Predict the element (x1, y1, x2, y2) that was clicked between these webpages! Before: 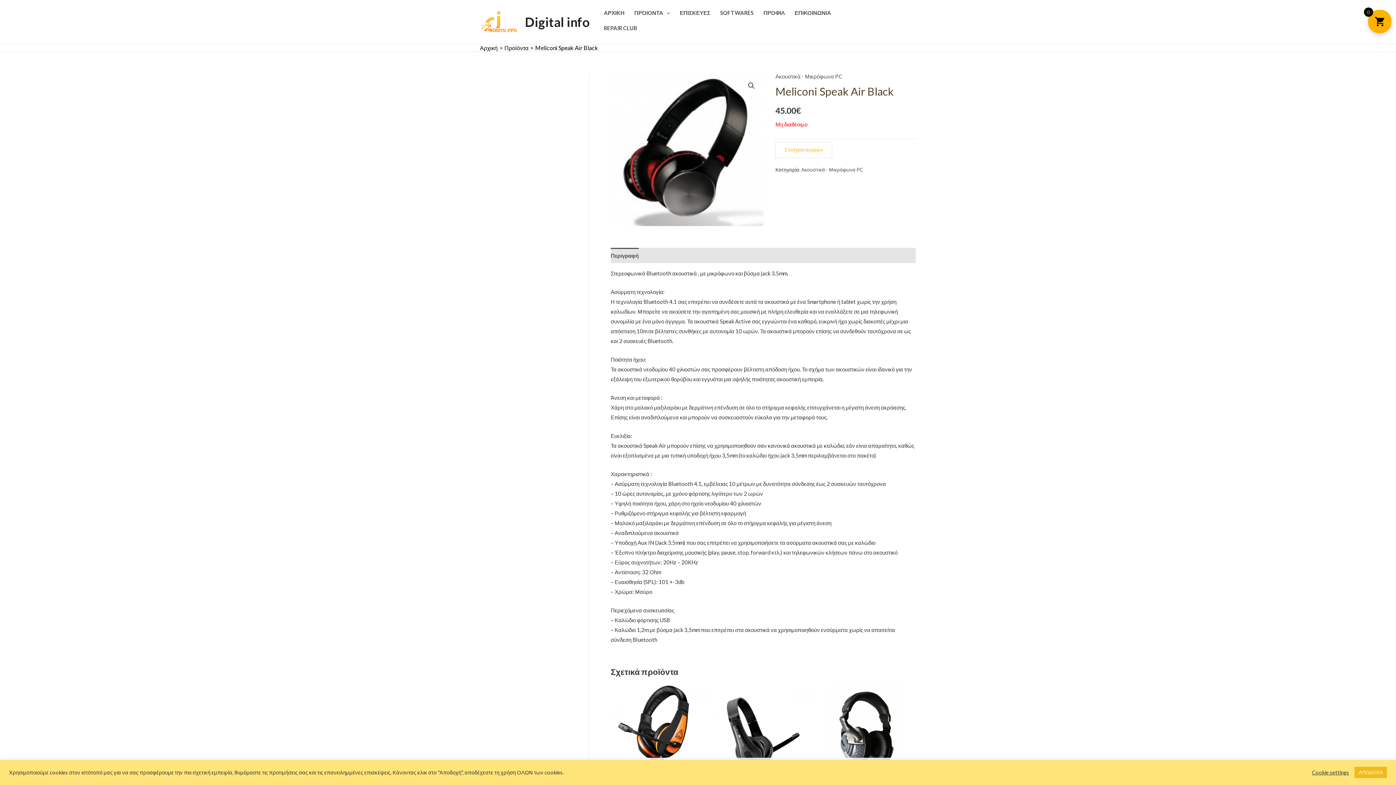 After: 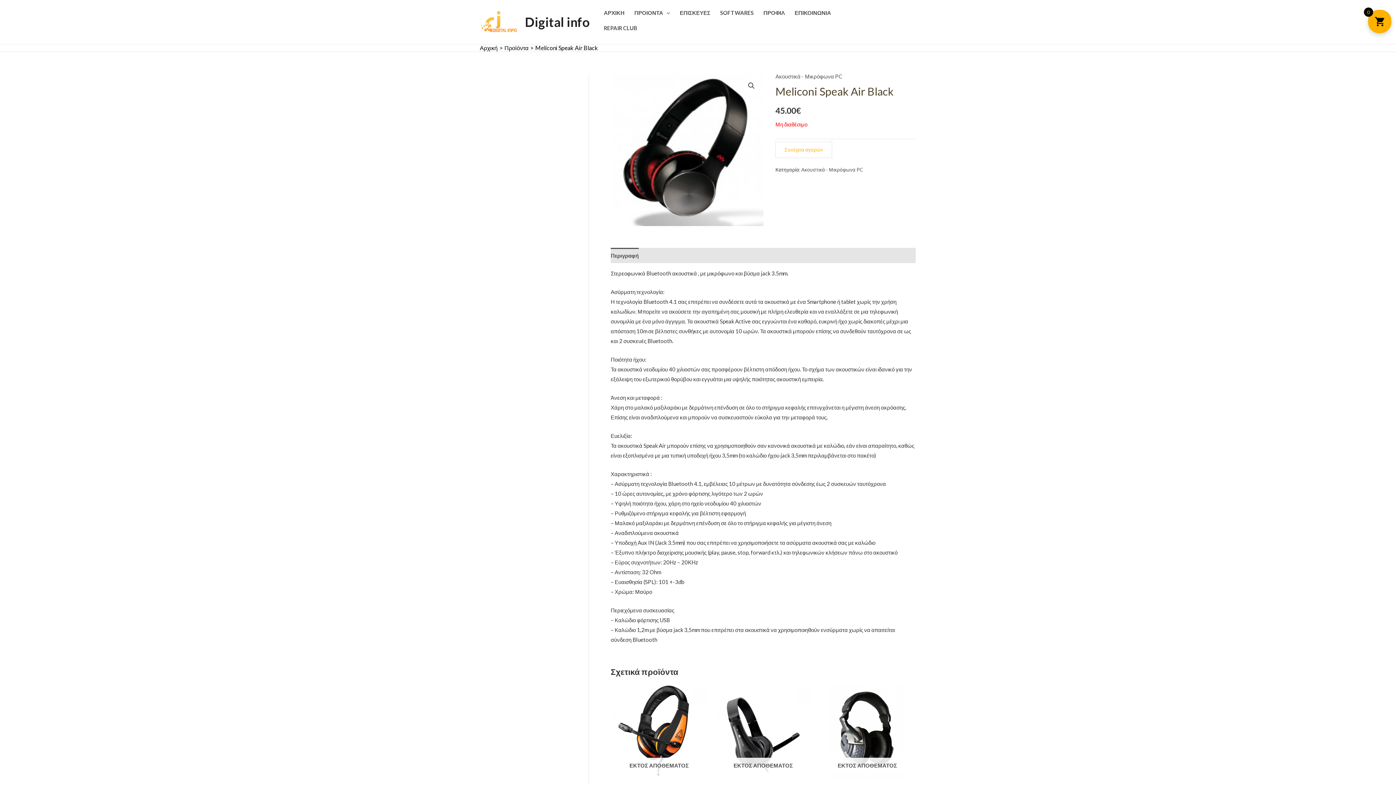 Action: label: ΑΠΟΔΟΧΗ bbox: (1354, 767, 1387, 778)